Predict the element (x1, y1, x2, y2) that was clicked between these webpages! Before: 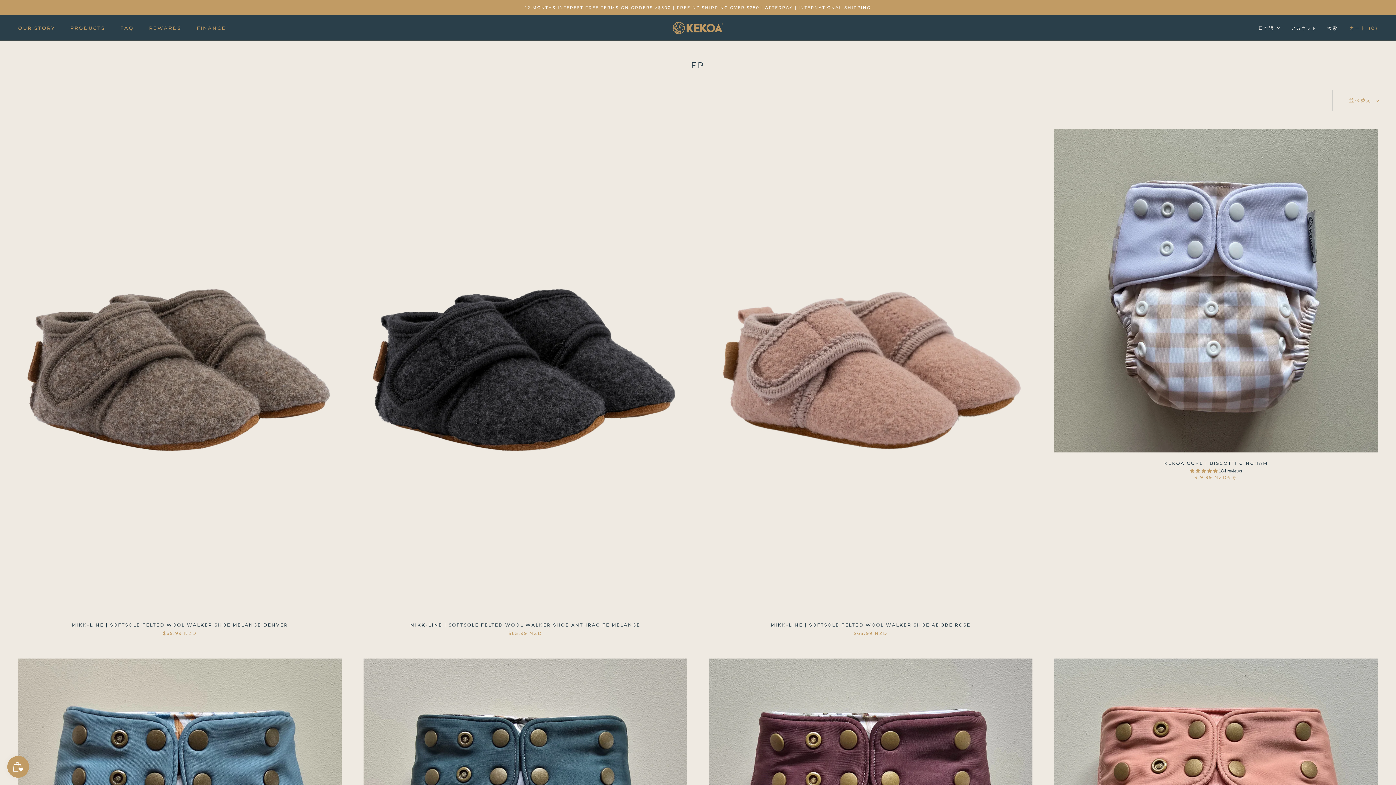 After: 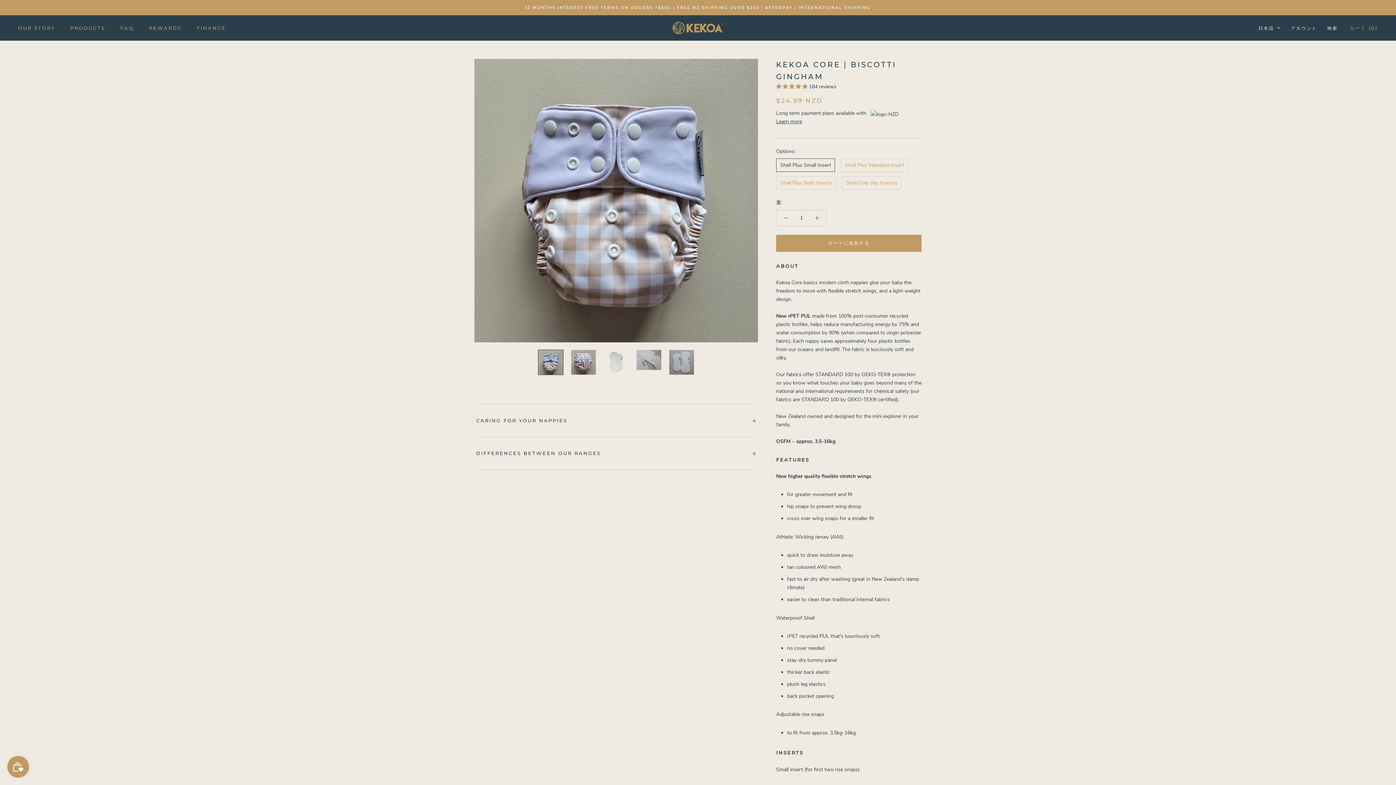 Action: bbox: (1054, 129, 1378, 452)